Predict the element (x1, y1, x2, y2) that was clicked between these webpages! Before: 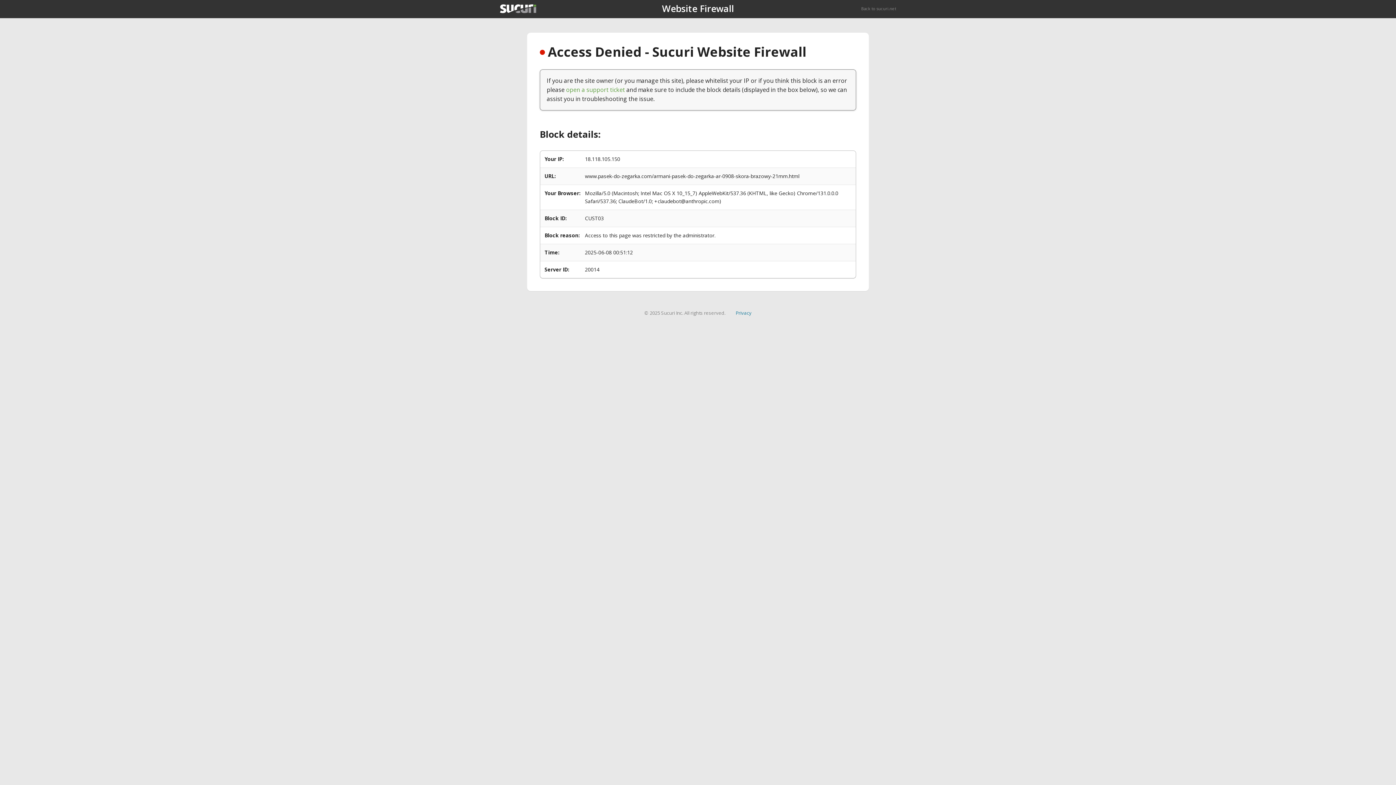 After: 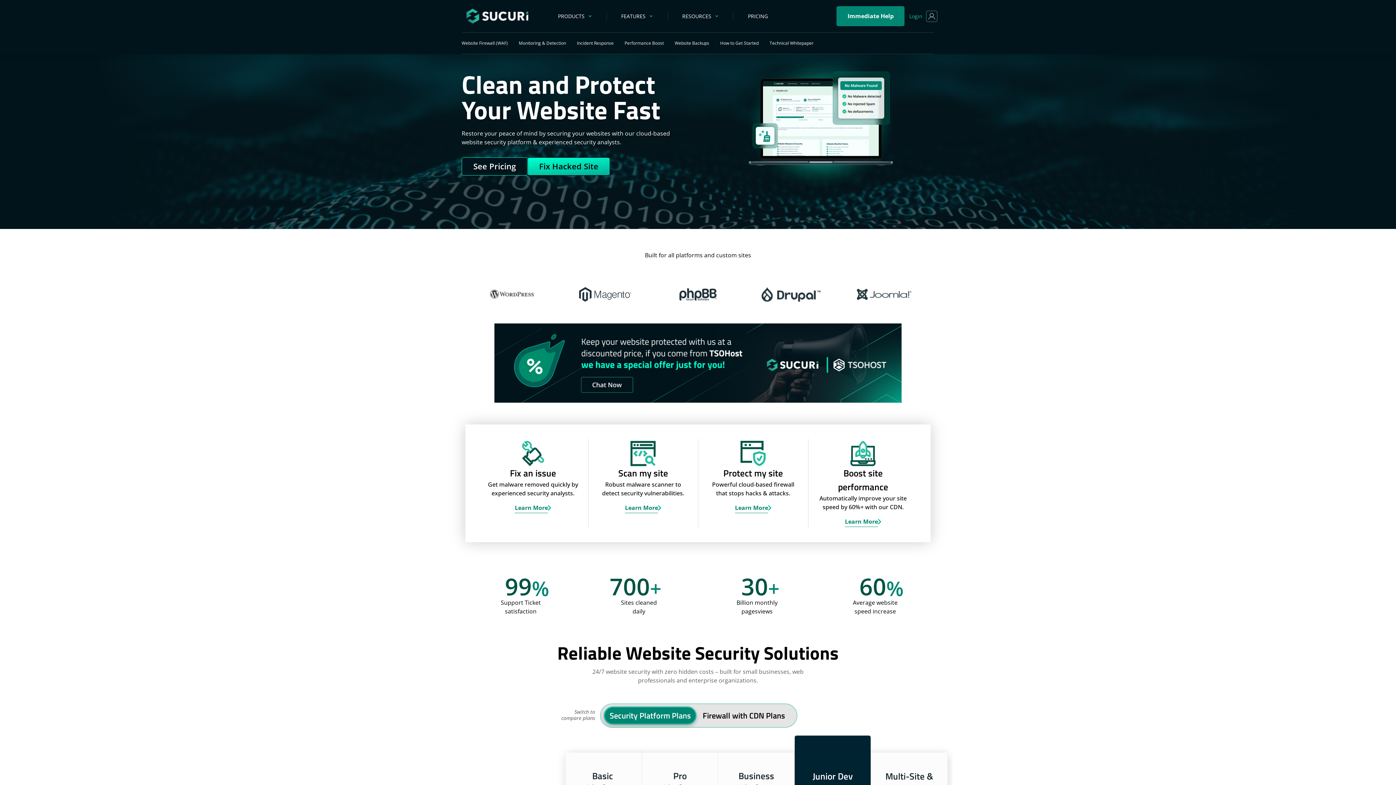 Action: bbox: (500, 4, 536, 13)